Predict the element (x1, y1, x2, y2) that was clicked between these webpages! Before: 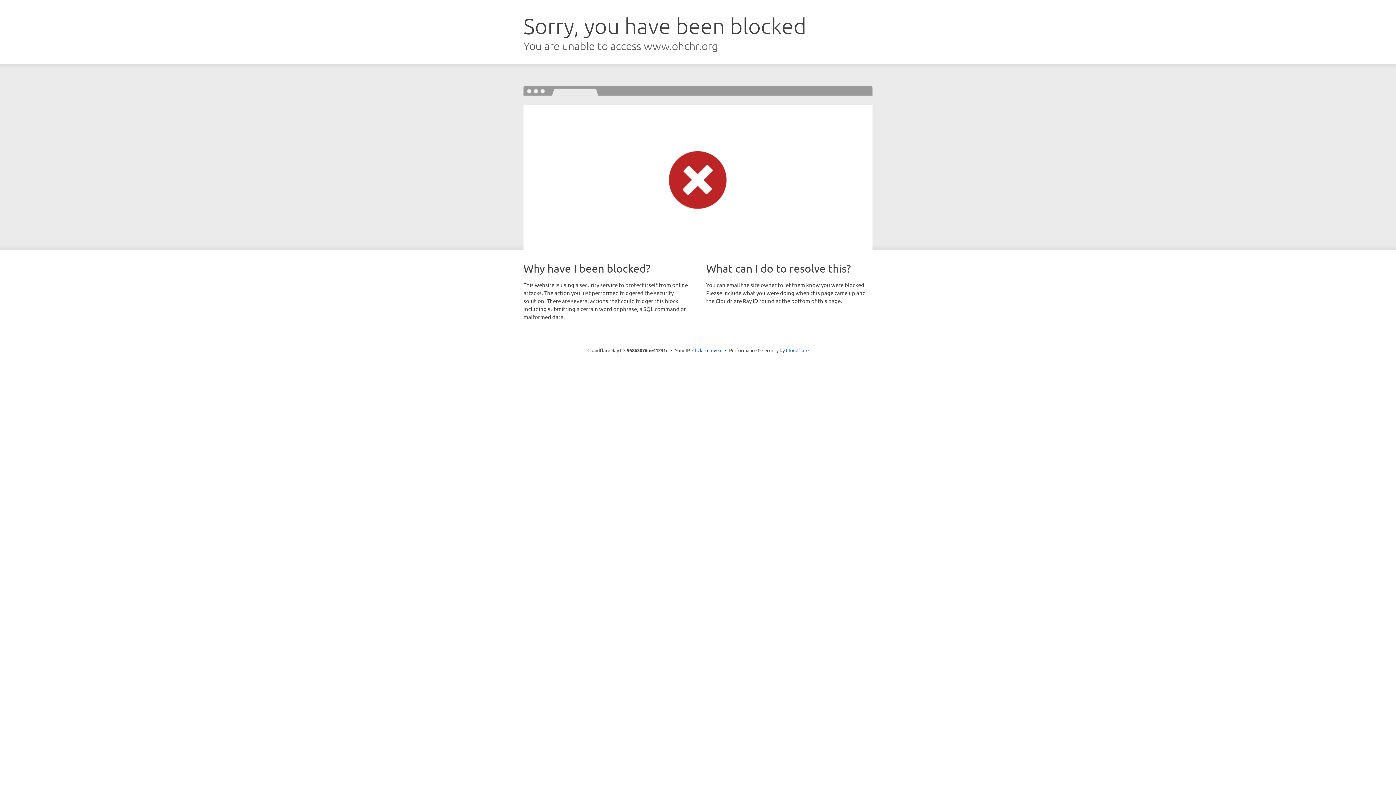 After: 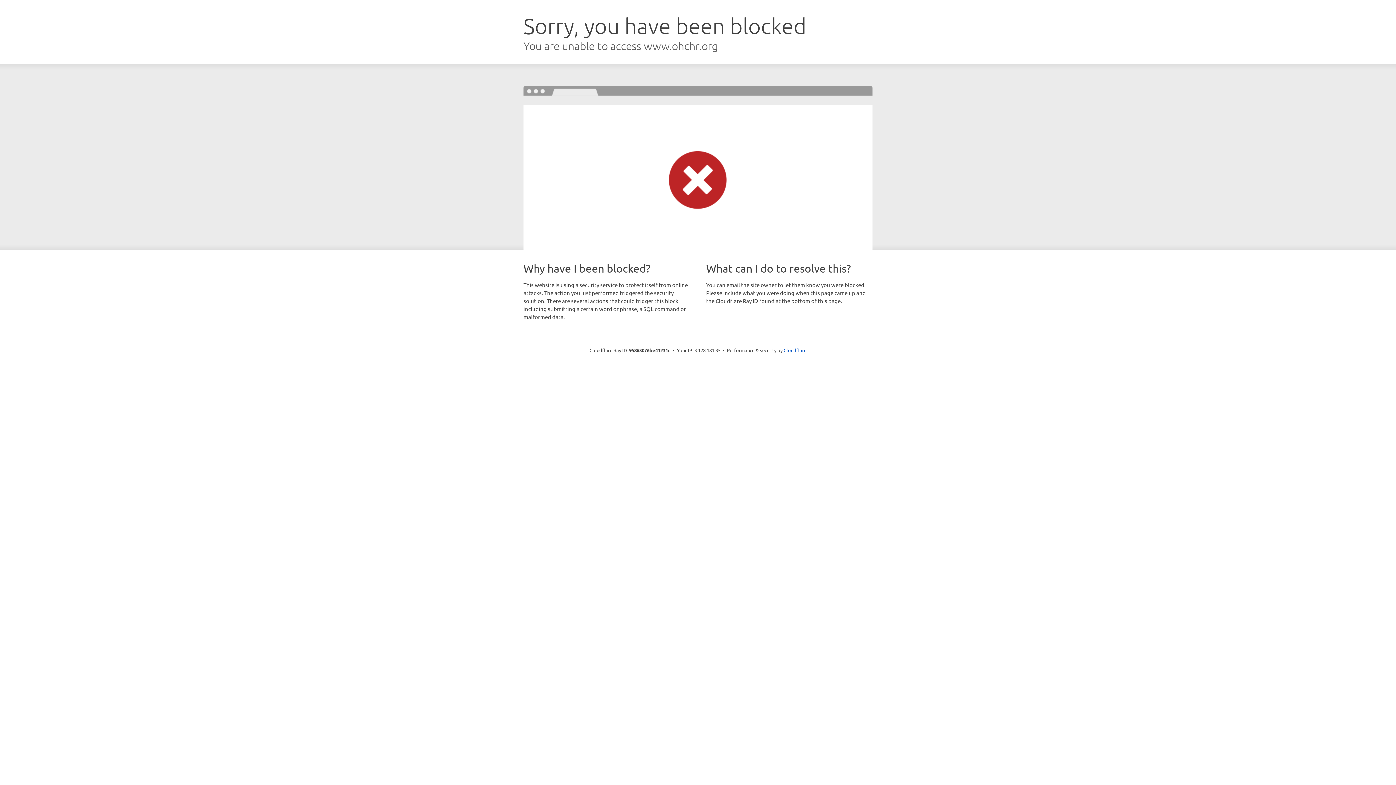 Action: bbox: (692, 346, 722, 353) label: Click to reveal